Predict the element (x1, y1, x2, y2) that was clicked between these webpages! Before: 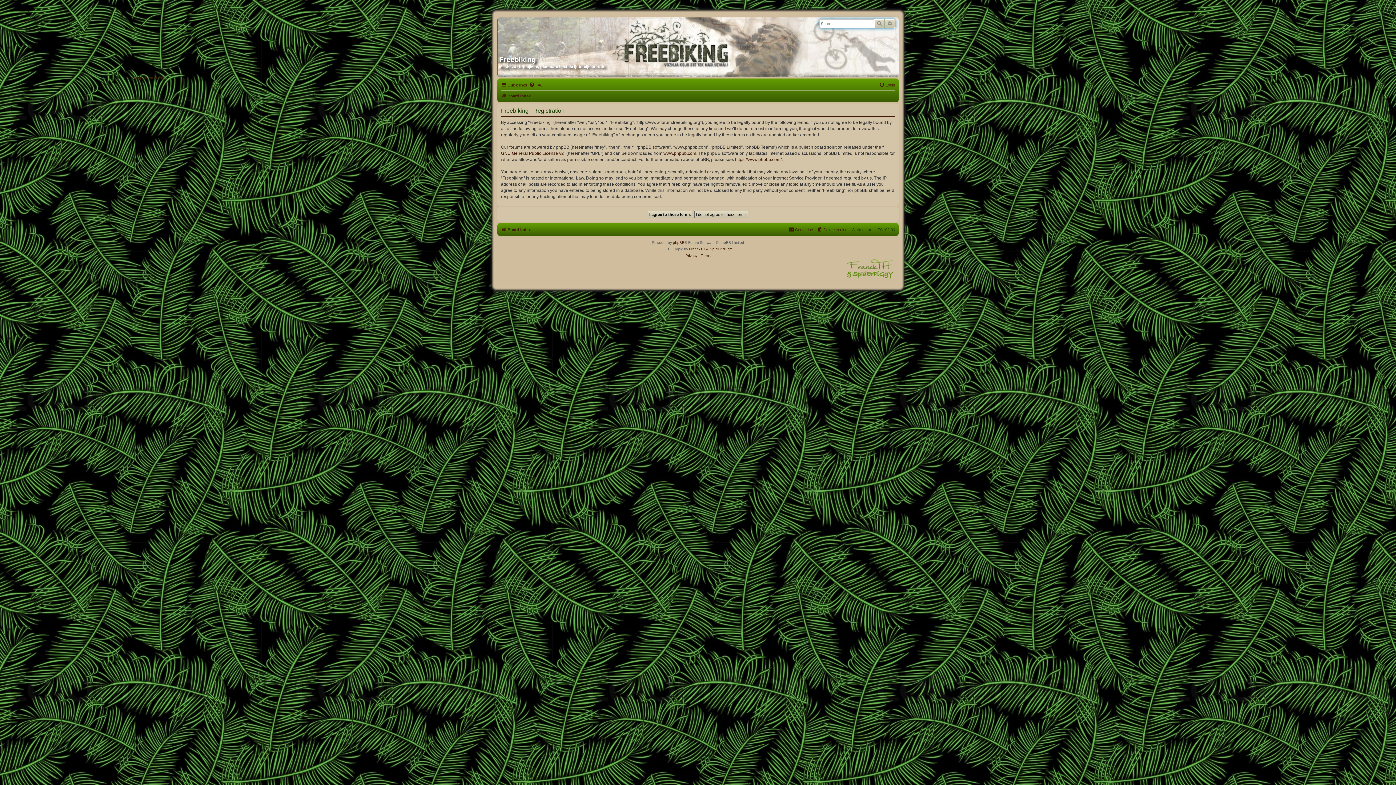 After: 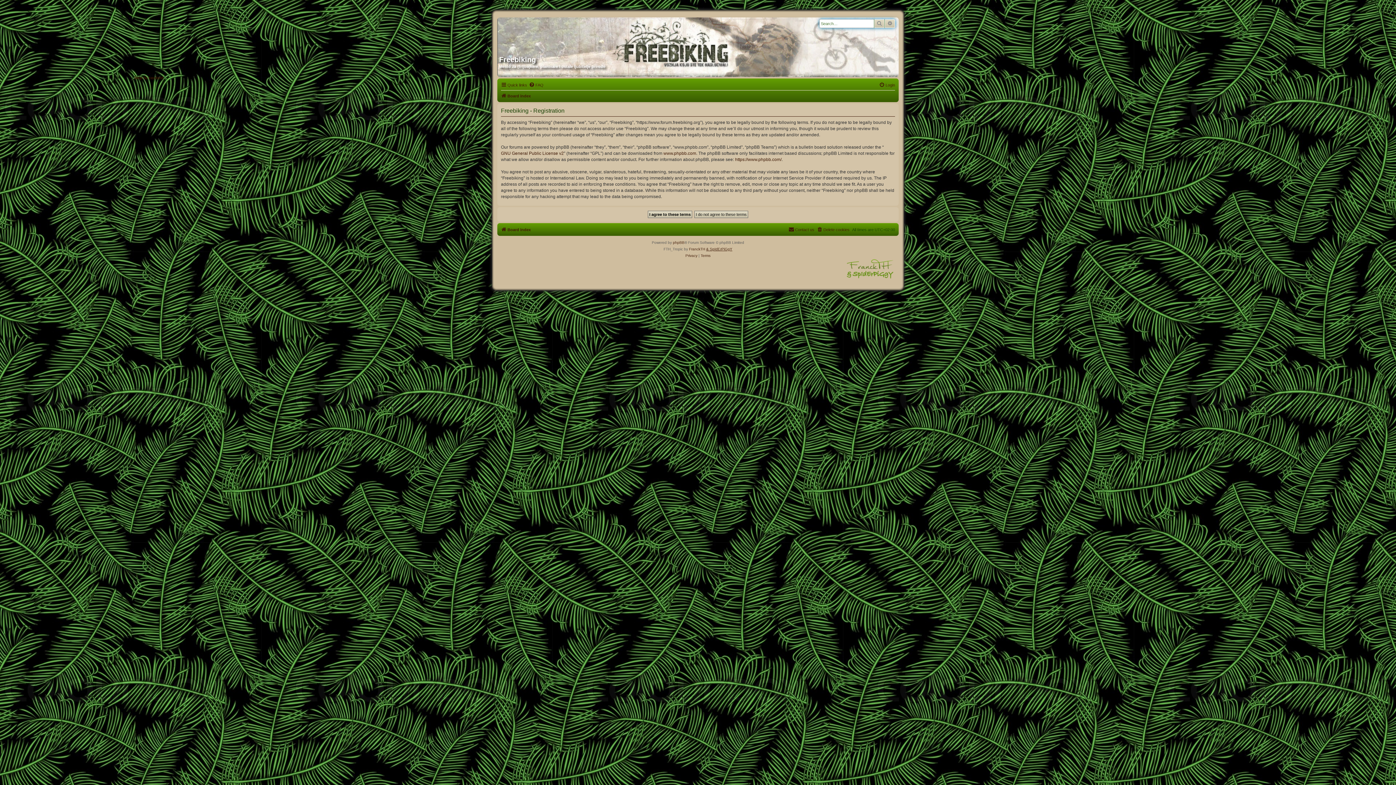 Action: label: & SpIdErPiGgY bbox: (706, 246, 732, 252)